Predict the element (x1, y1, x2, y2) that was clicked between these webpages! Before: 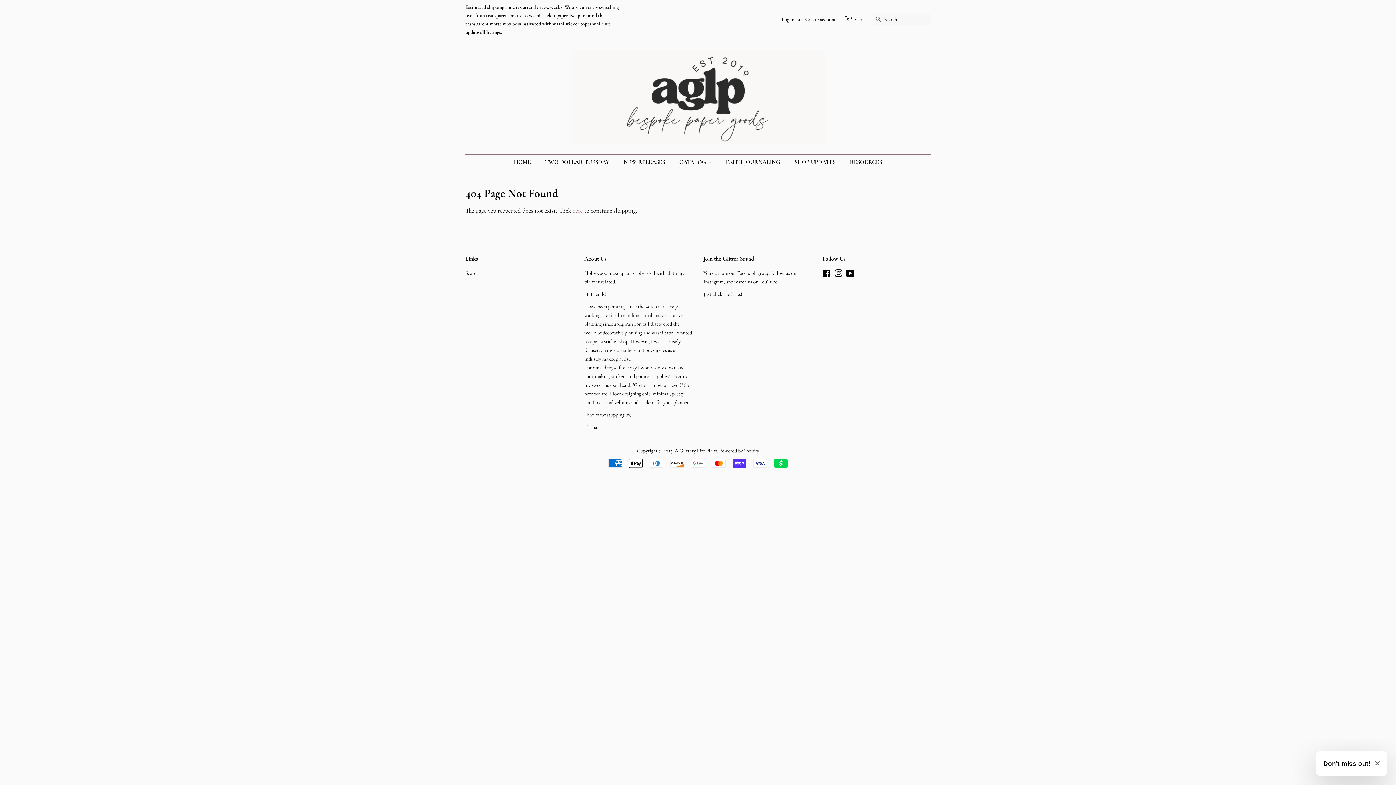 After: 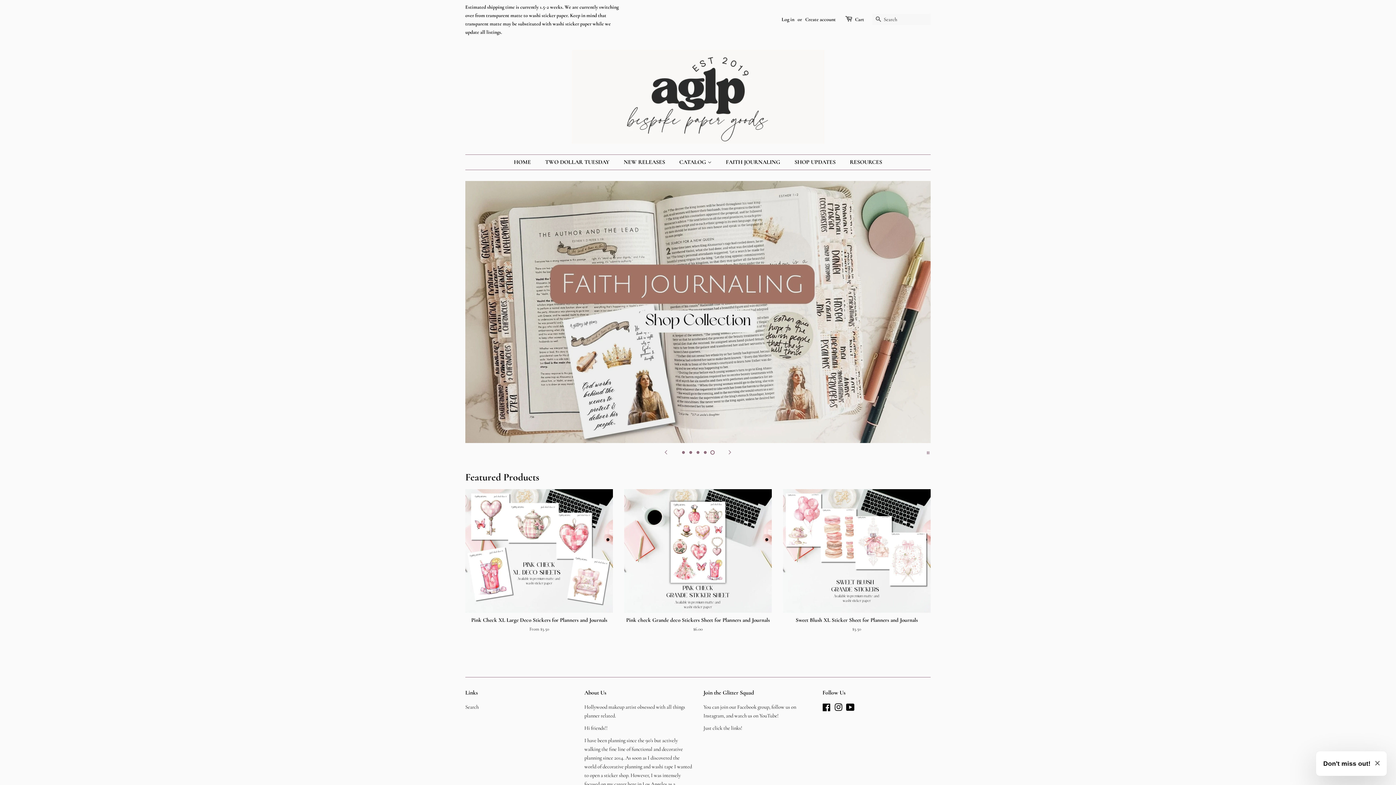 Action: bbox: (674, 448, 717, 454) label: A Glittery Life Plans